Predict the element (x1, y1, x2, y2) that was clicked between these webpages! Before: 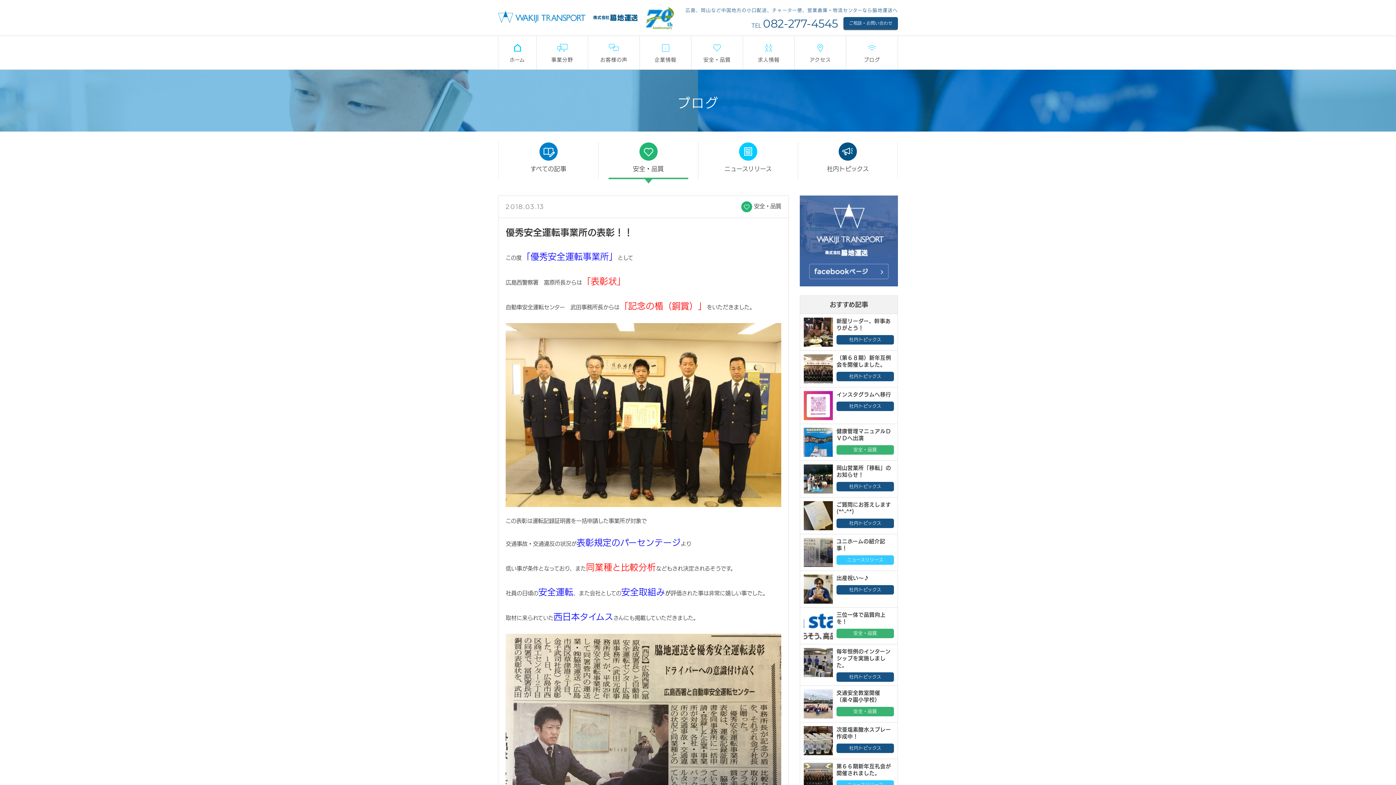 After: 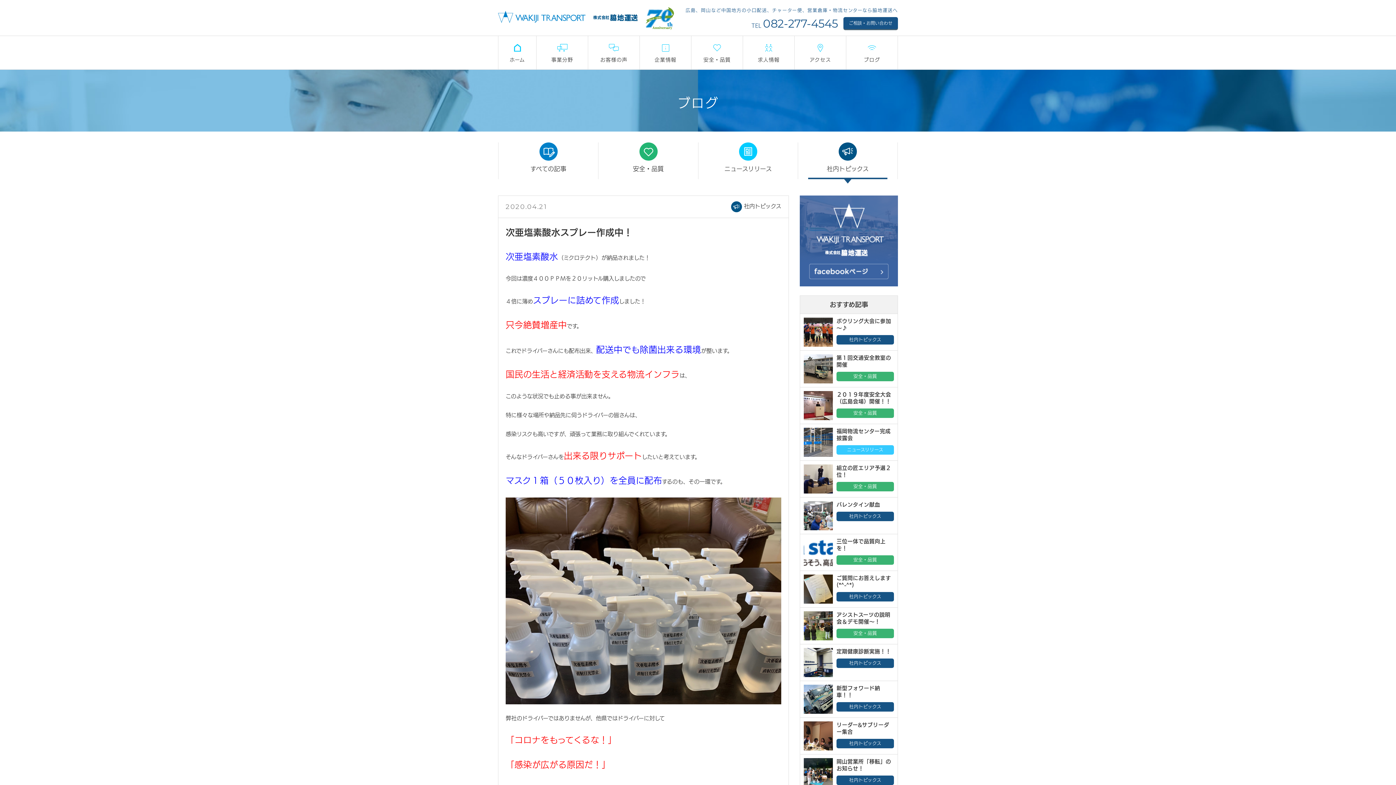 Action: label: 	
次亜塩素酸水スプレー作成中！
社内トピックス bbox: (800, 722, 897, 759)